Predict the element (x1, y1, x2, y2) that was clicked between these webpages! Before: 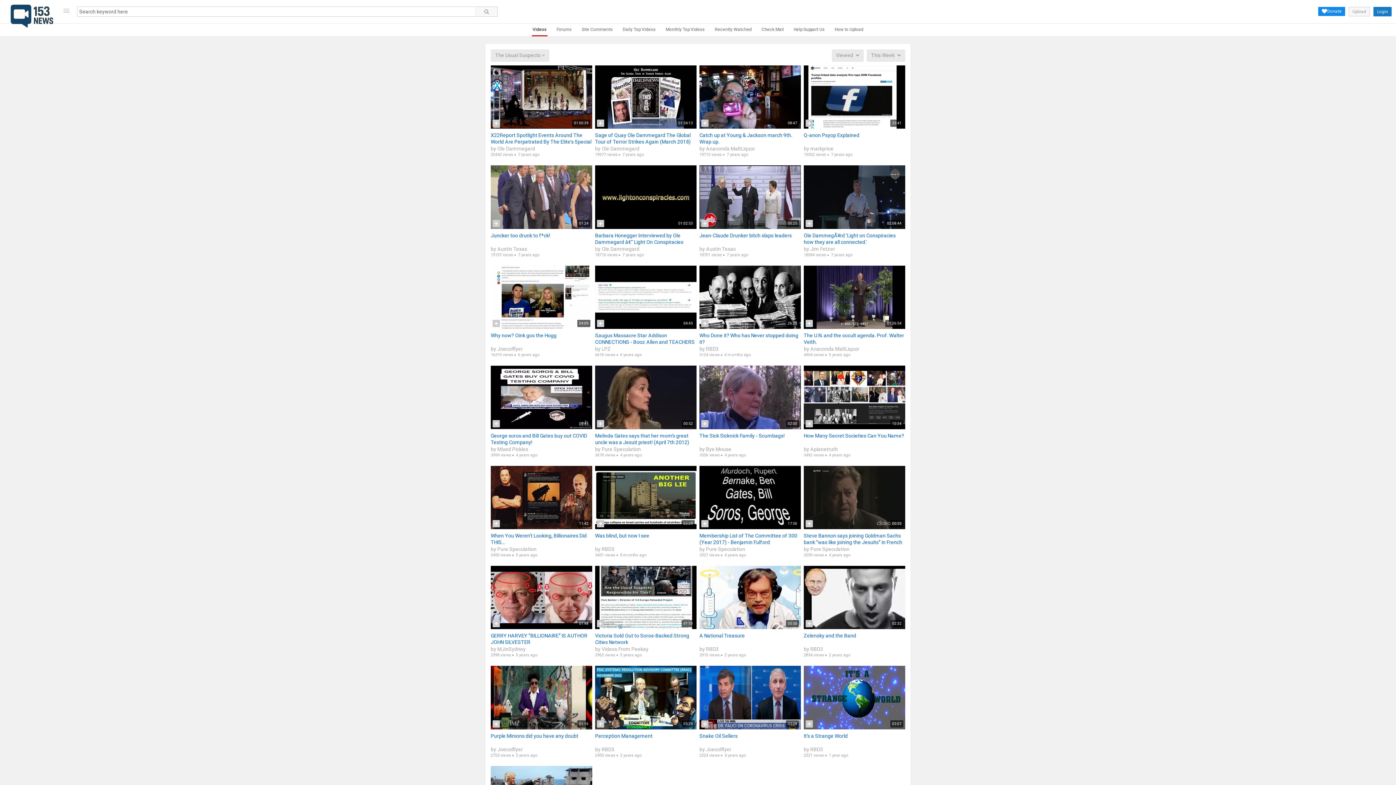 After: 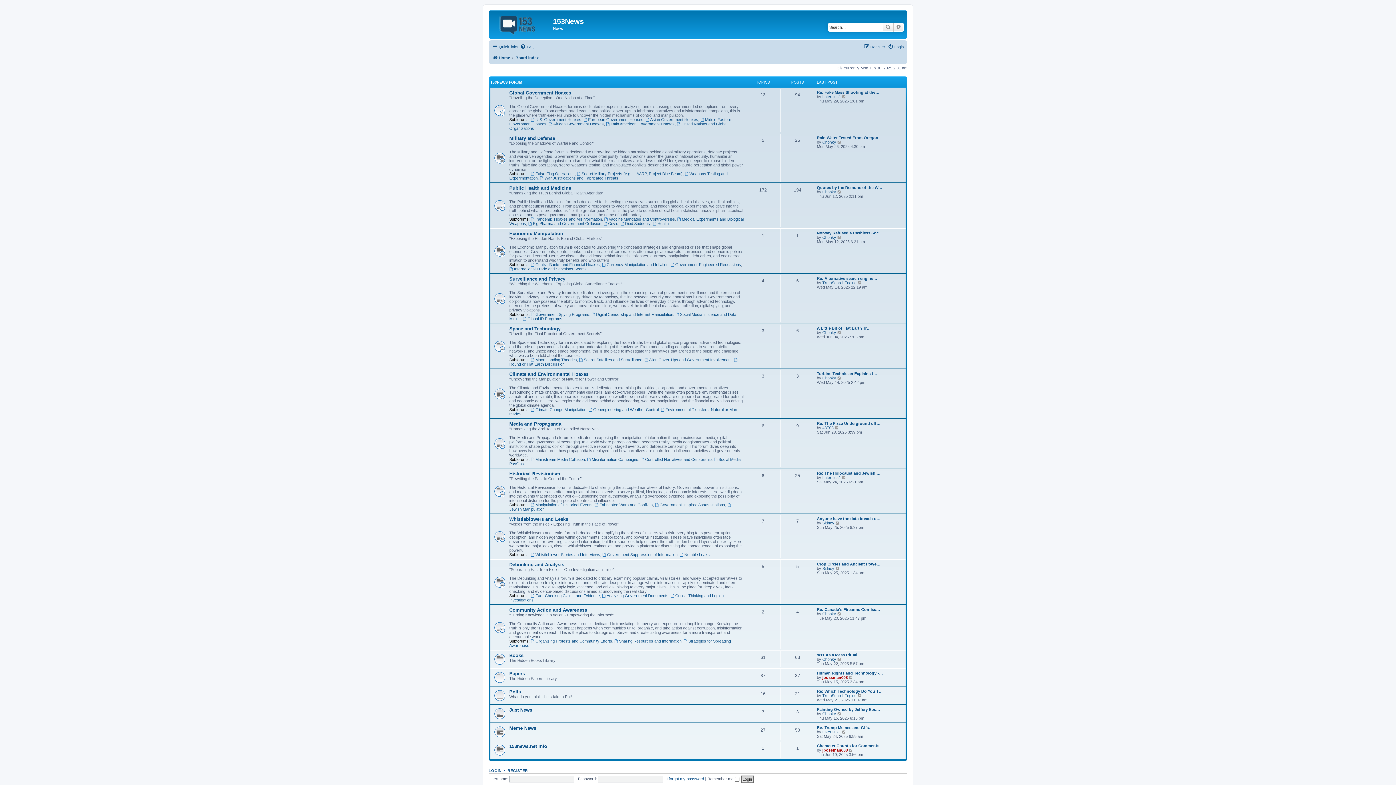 Action: label: Forums bbox: (556, 23, 572, 36)